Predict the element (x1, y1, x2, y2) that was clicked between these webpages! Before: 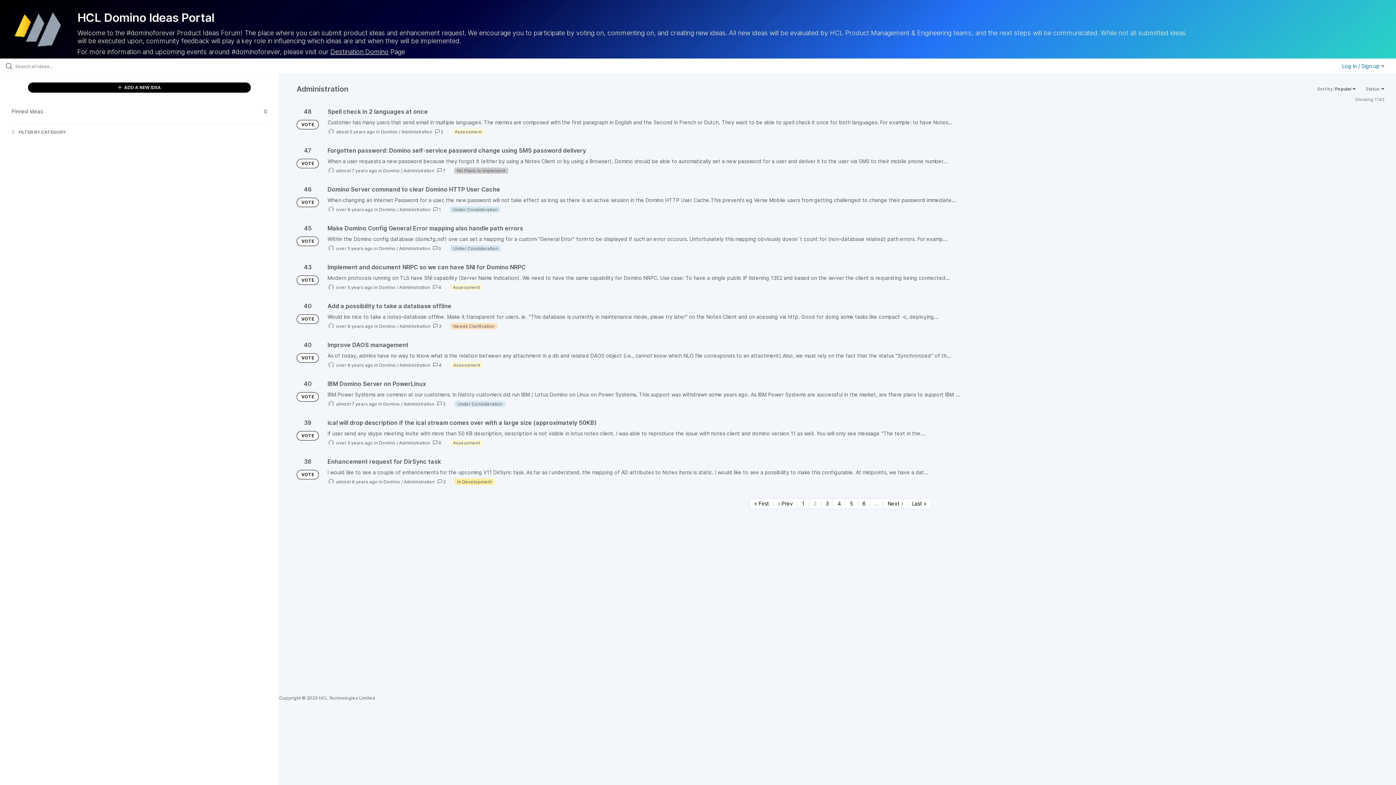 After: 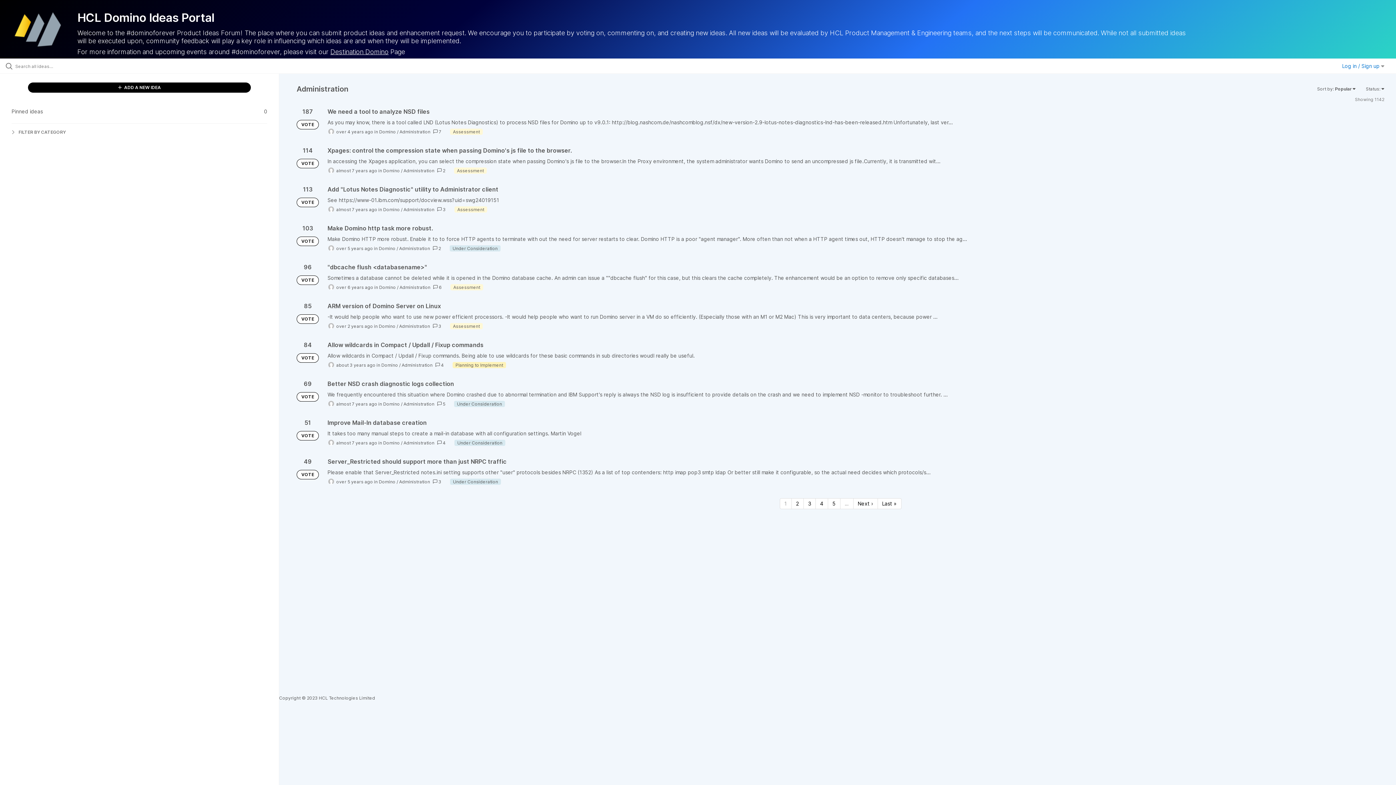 Action: label: First page bbox: (749, 498, 774, 509)